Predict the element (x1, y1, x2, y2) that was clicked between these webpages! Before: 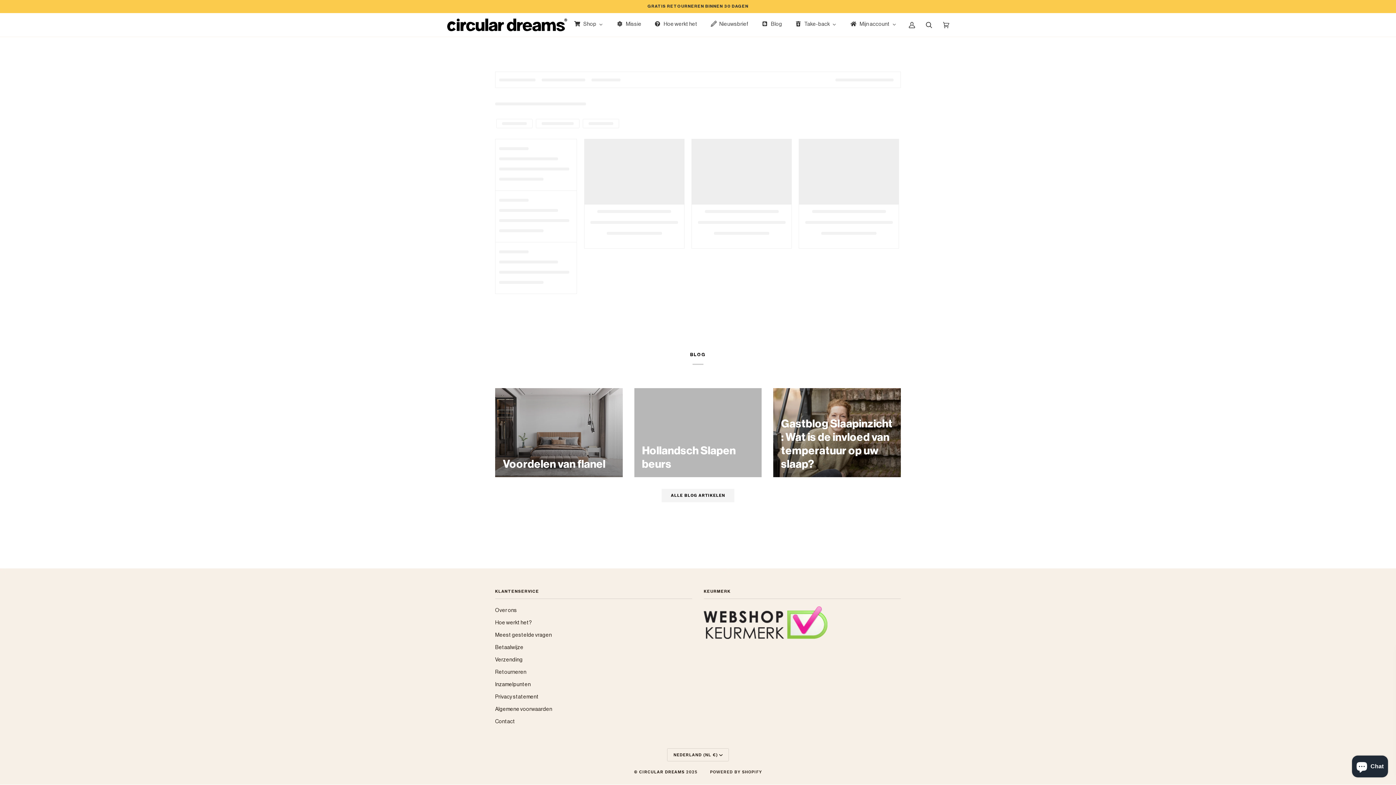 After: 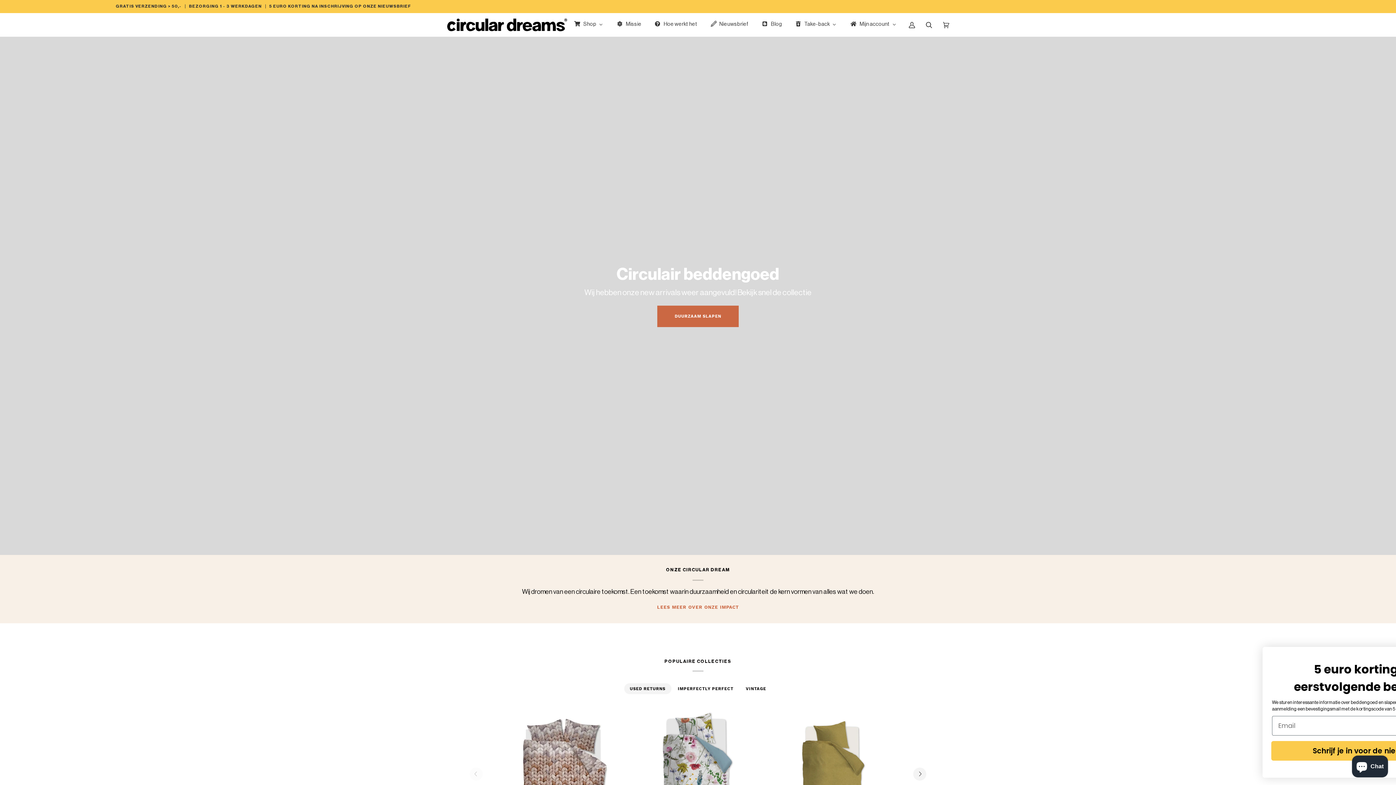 Action: bbox: (447, 18, 567, 31)